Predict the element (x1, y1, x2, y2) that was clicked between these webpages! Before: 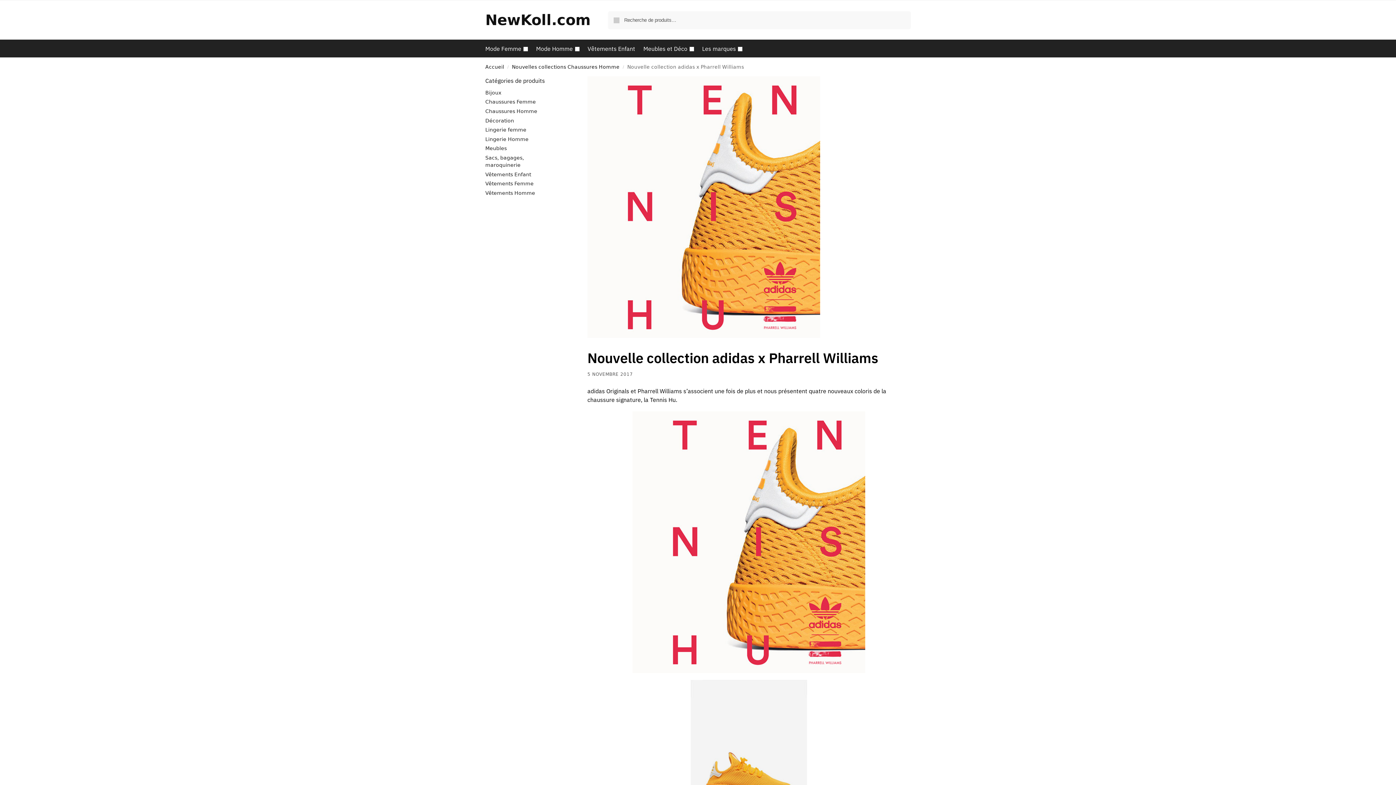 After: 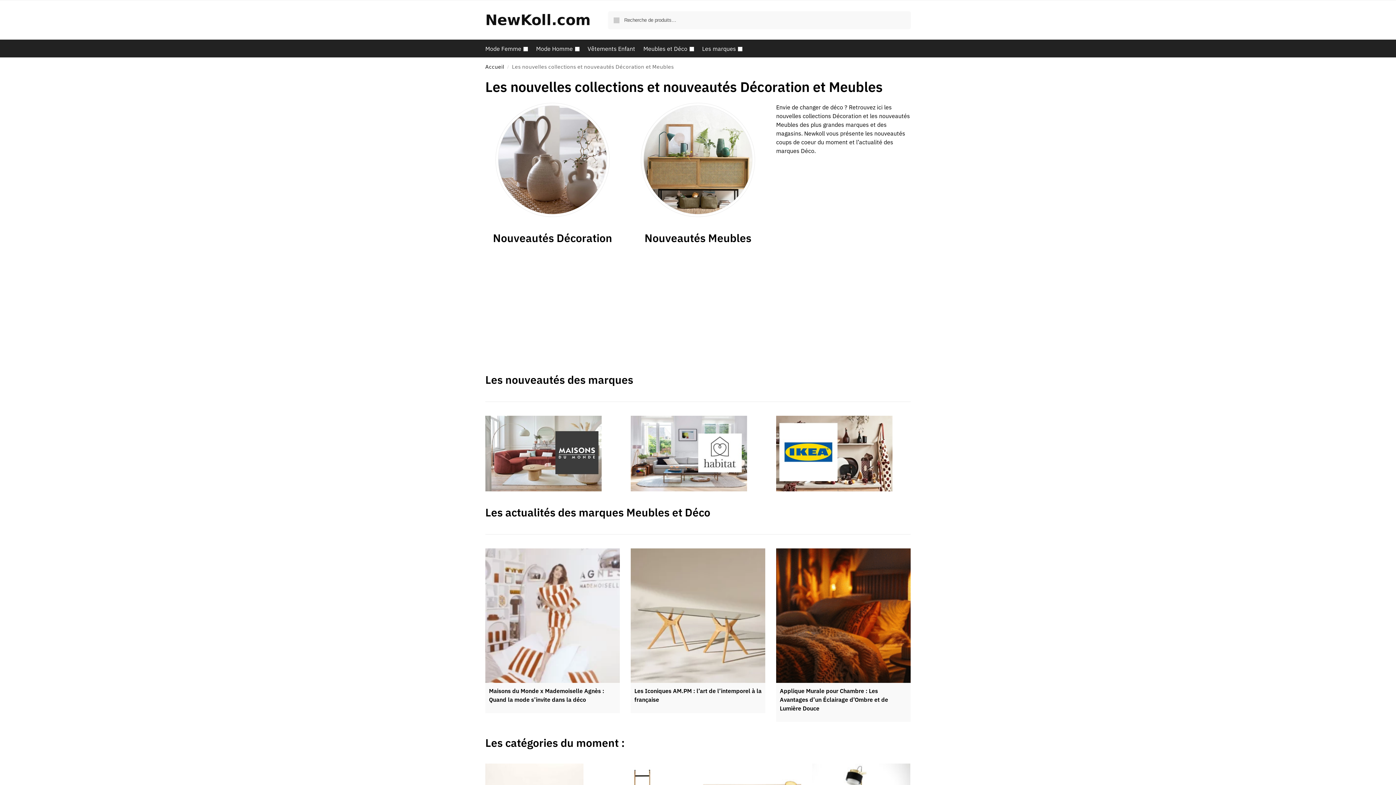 Action: bbox: (640, 40, 697, 57) label: Meubles et Déco